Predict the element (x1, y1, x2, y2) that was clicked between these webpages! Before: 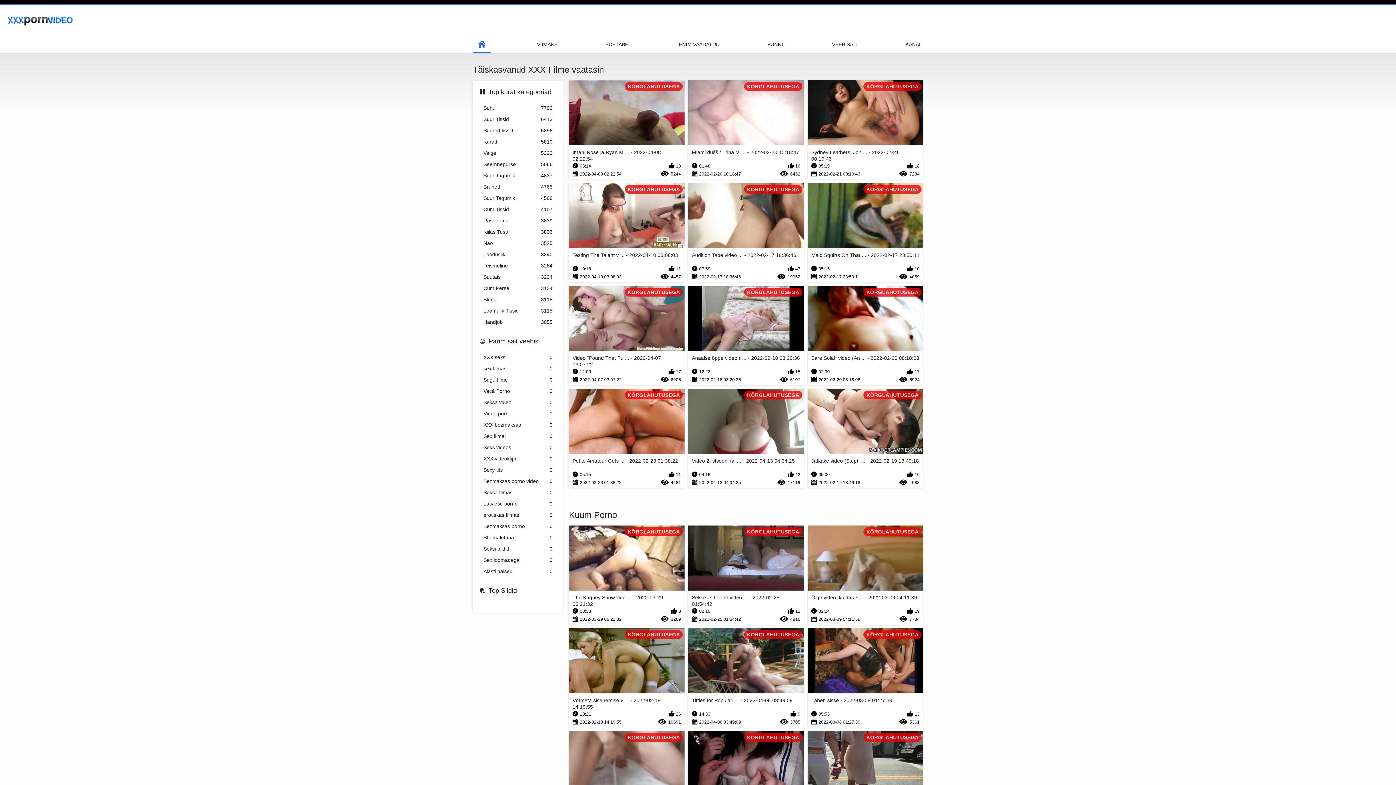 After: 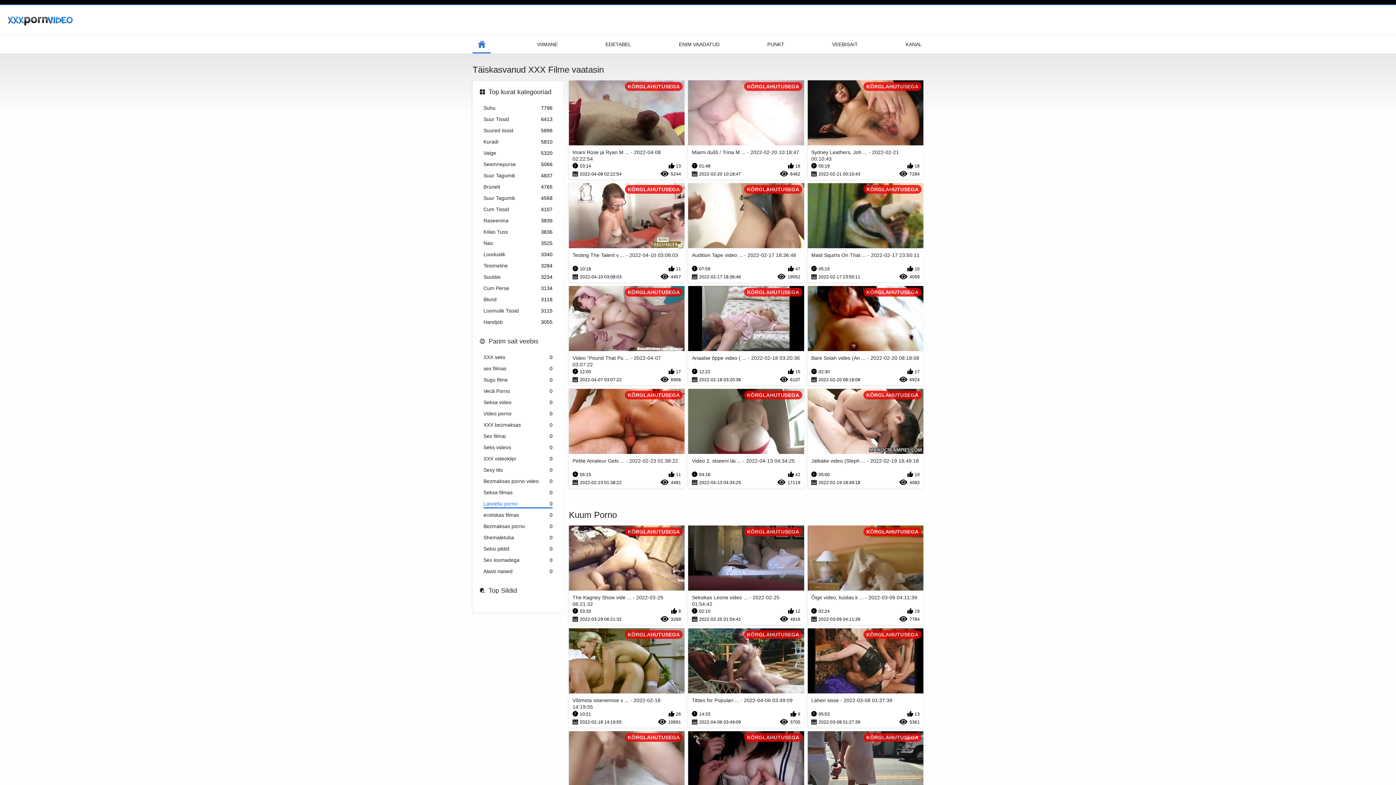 Action: label: Latviešu porno
0 bbox: (483, 501, 552, 508)